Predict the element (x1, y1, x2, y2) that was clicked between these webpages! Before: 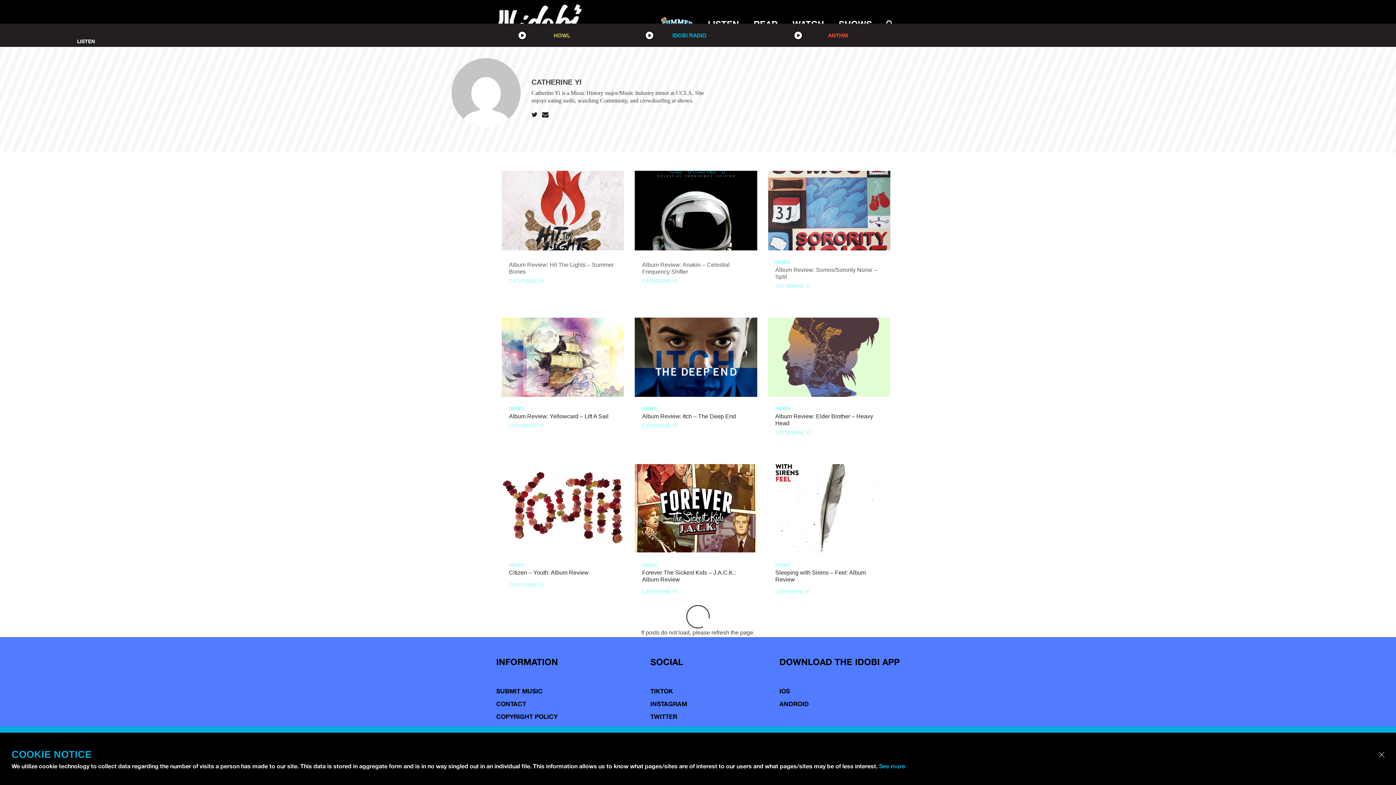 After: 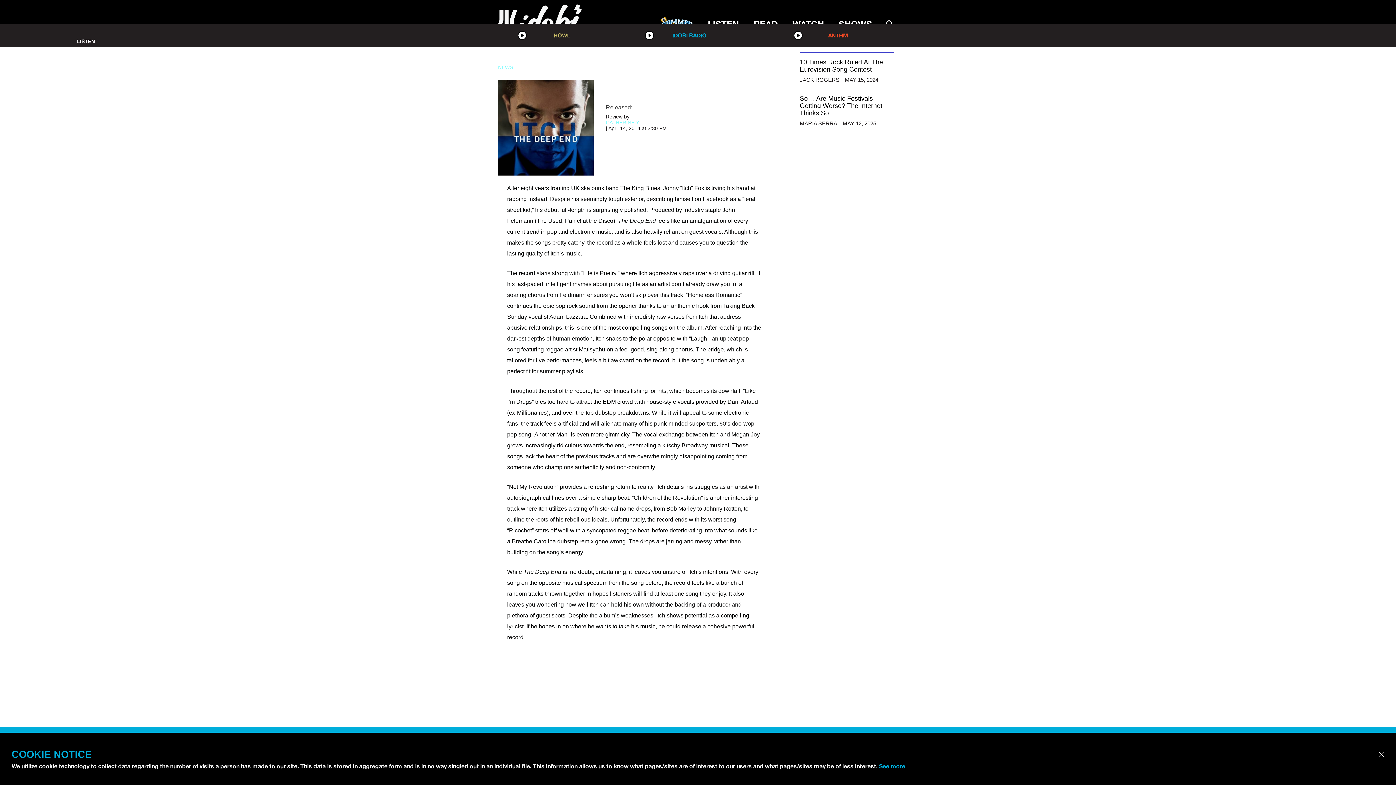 Action: bbox: (642, 413, 750, 420) label: Album Review: Itch – The Deep End